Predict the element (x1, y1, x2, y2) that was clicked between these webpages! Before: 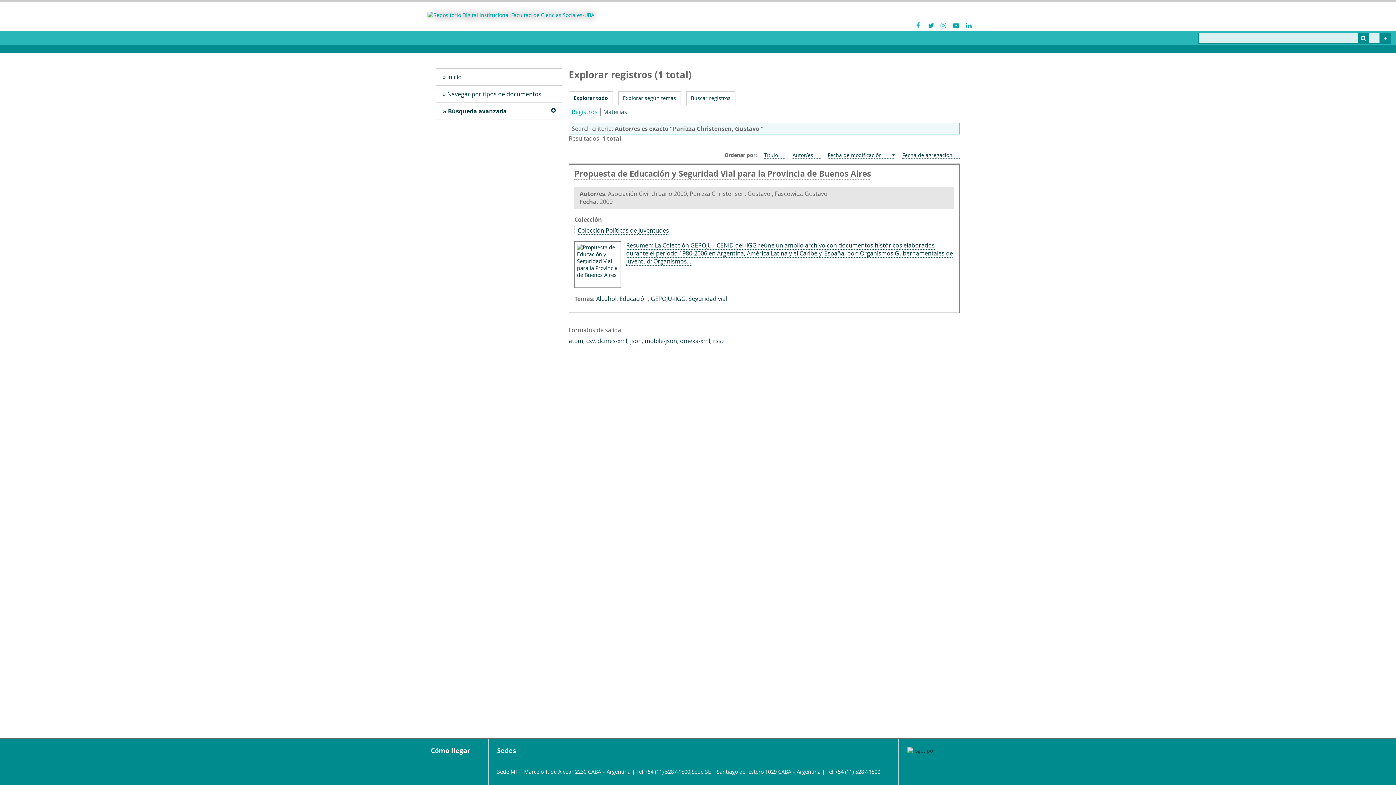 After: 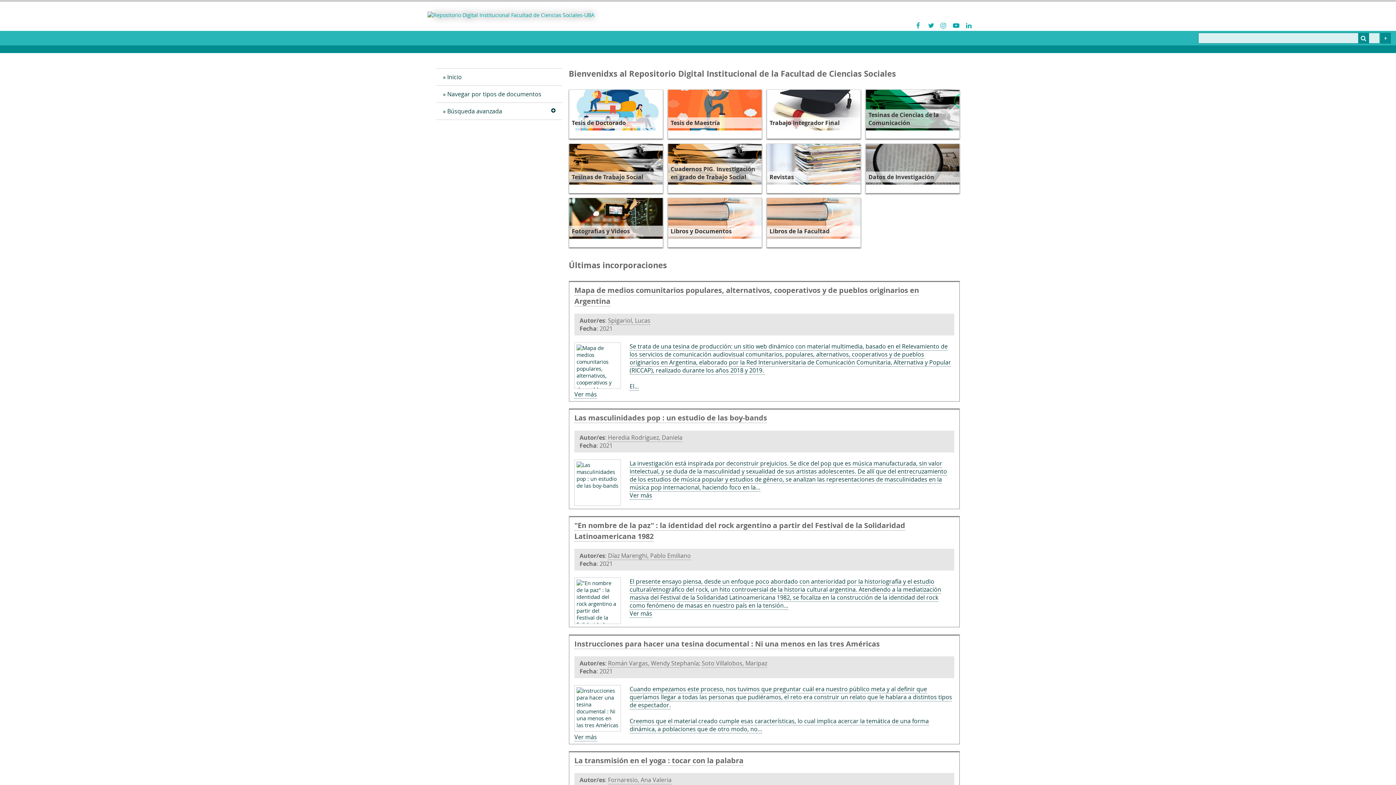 Action: bbox: (427, 11, 594, 34)